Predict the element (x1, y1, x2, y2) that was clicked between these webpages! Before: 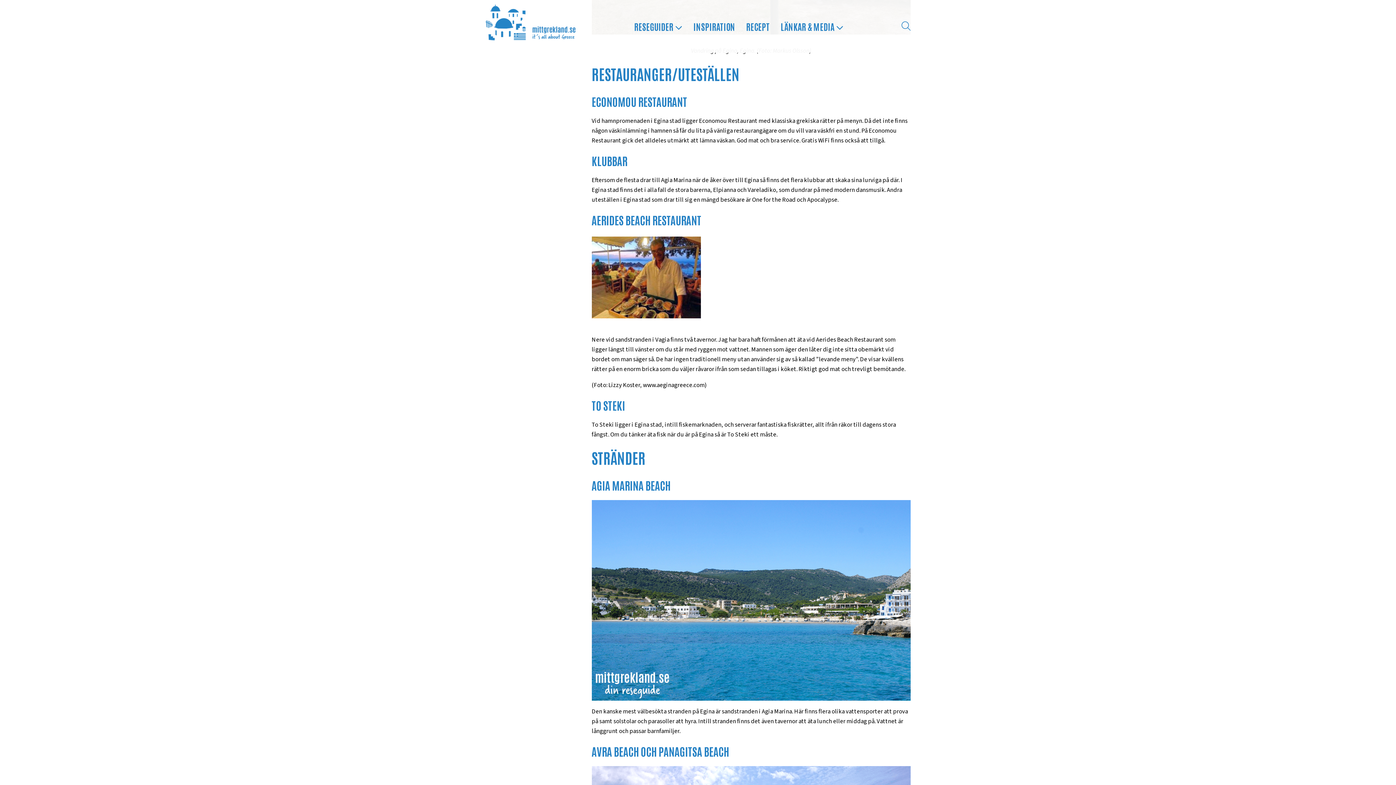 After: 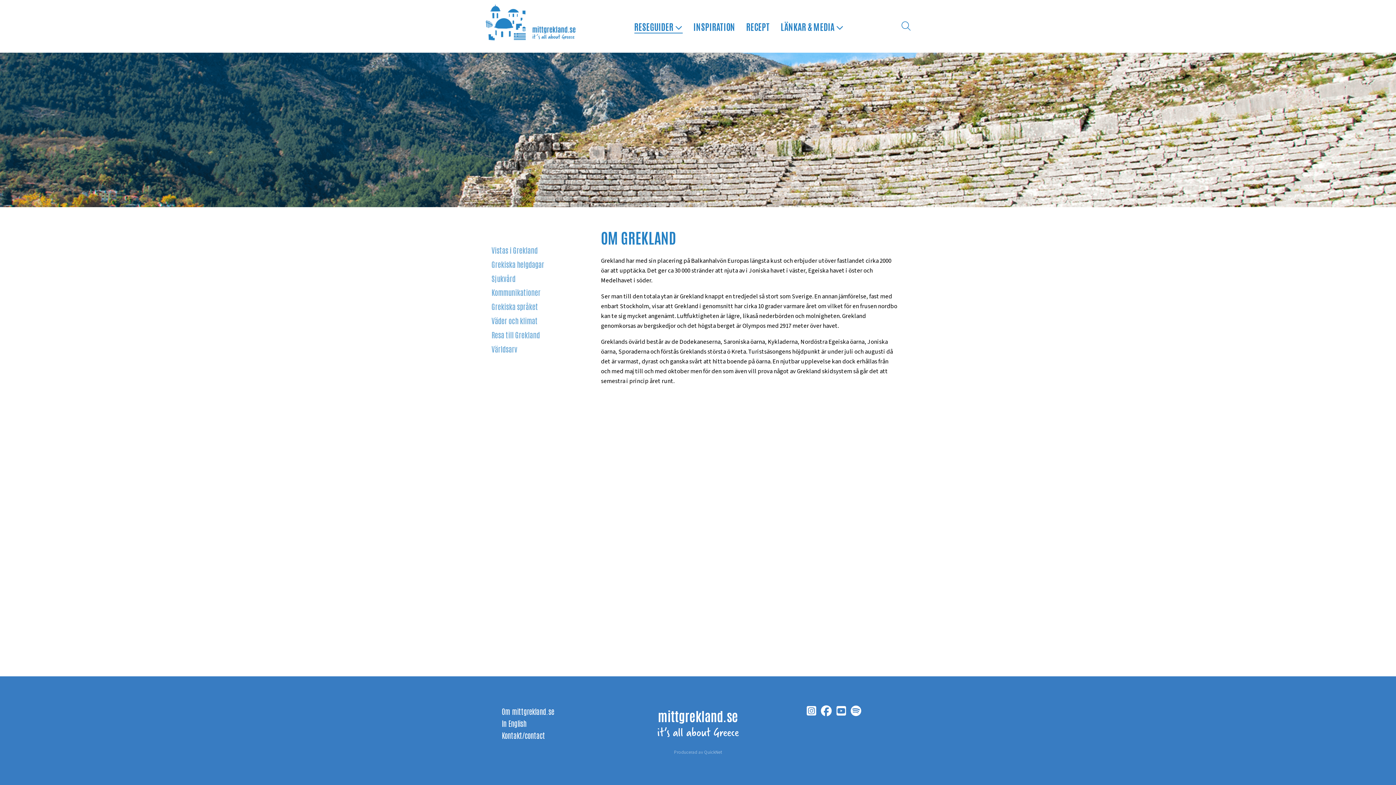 Action: label: RESEGUIDER  bbox: (634, 19, 682, 33)